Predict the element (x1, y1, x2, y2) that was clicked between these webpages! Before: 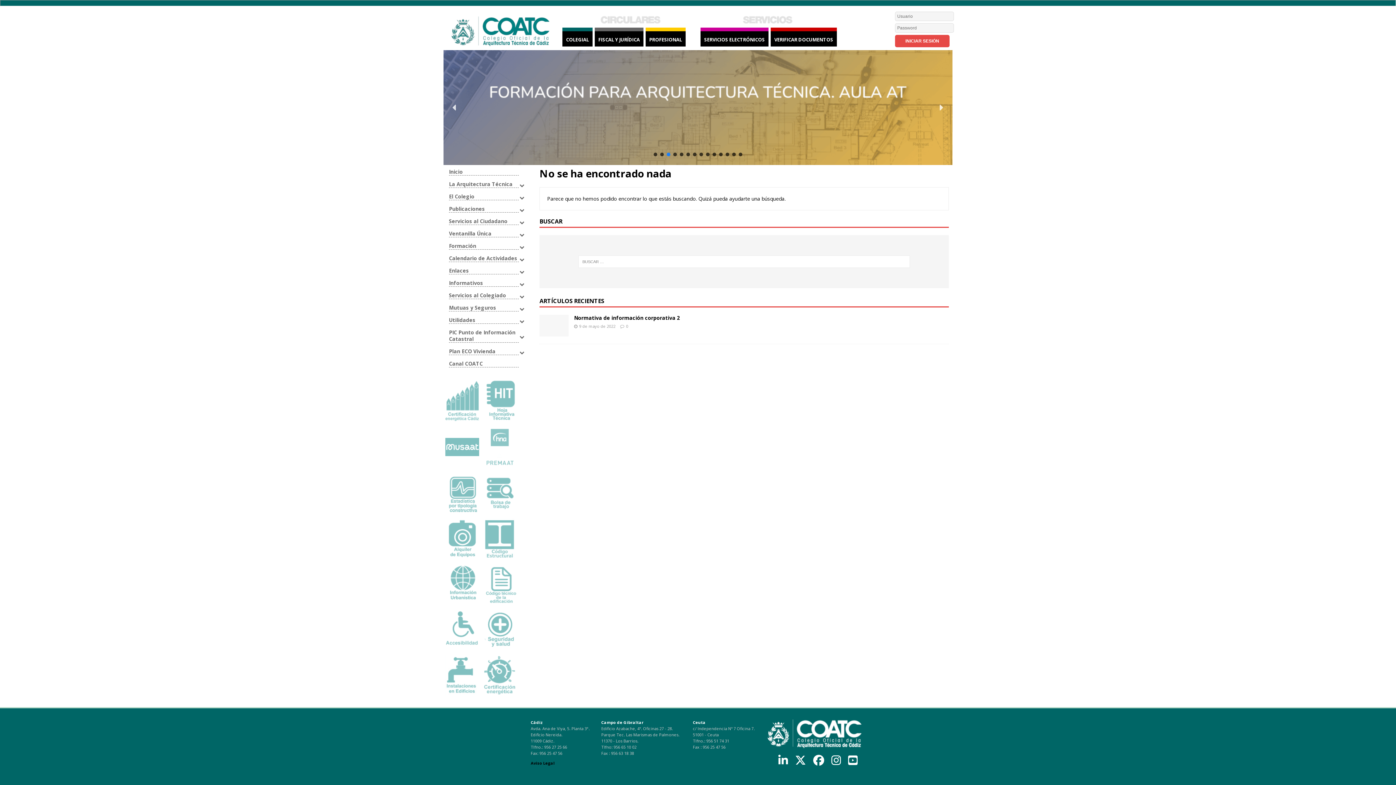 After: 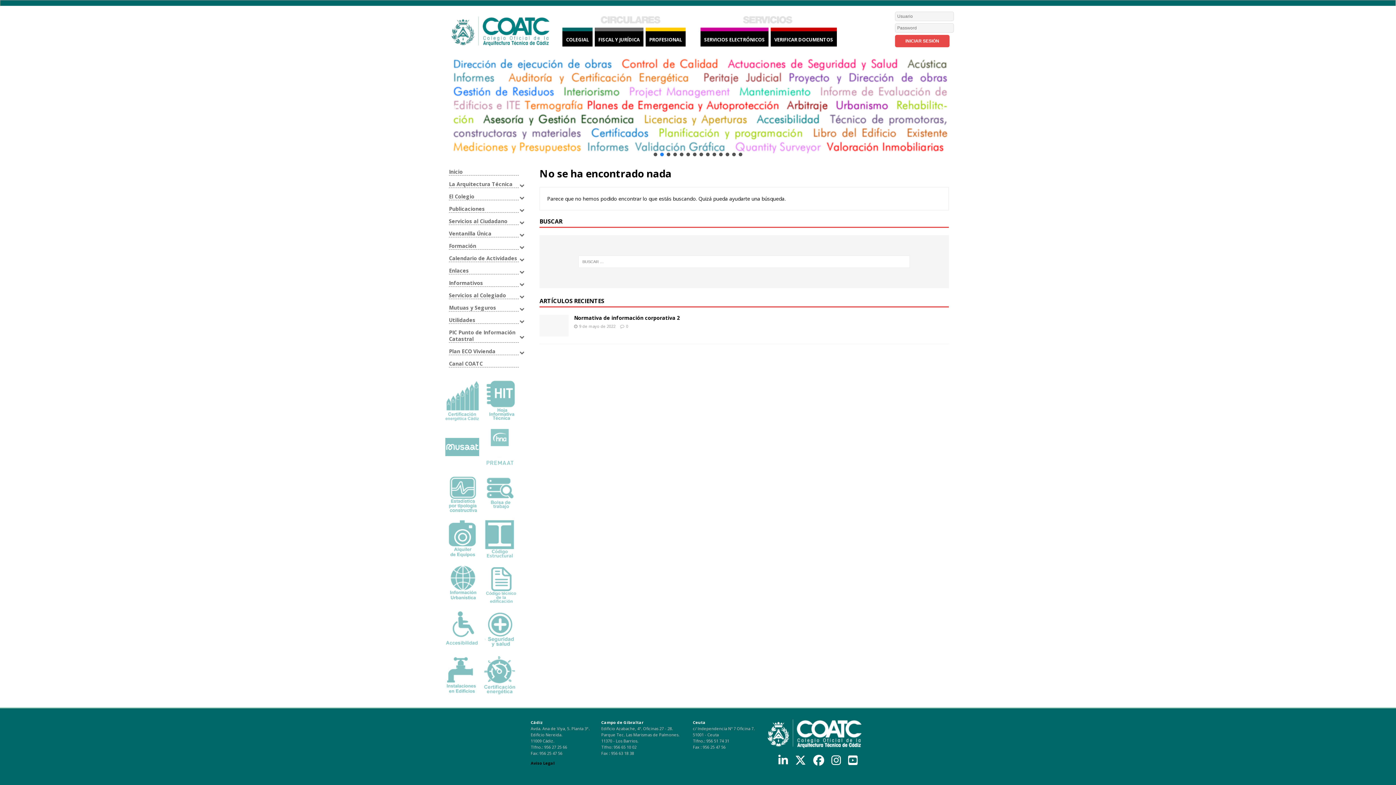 Action: bbox: (660, 152, 664, 156) label: Publicidad AT